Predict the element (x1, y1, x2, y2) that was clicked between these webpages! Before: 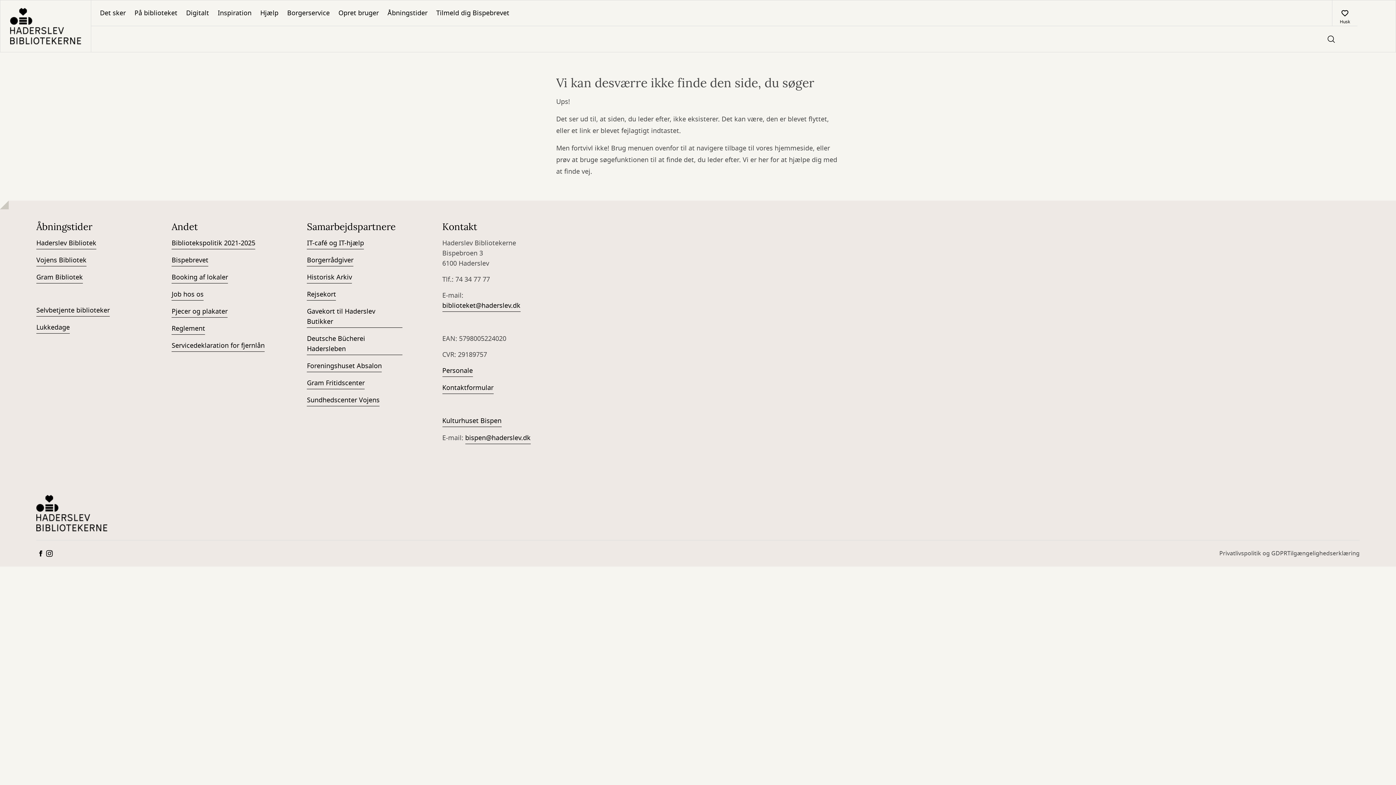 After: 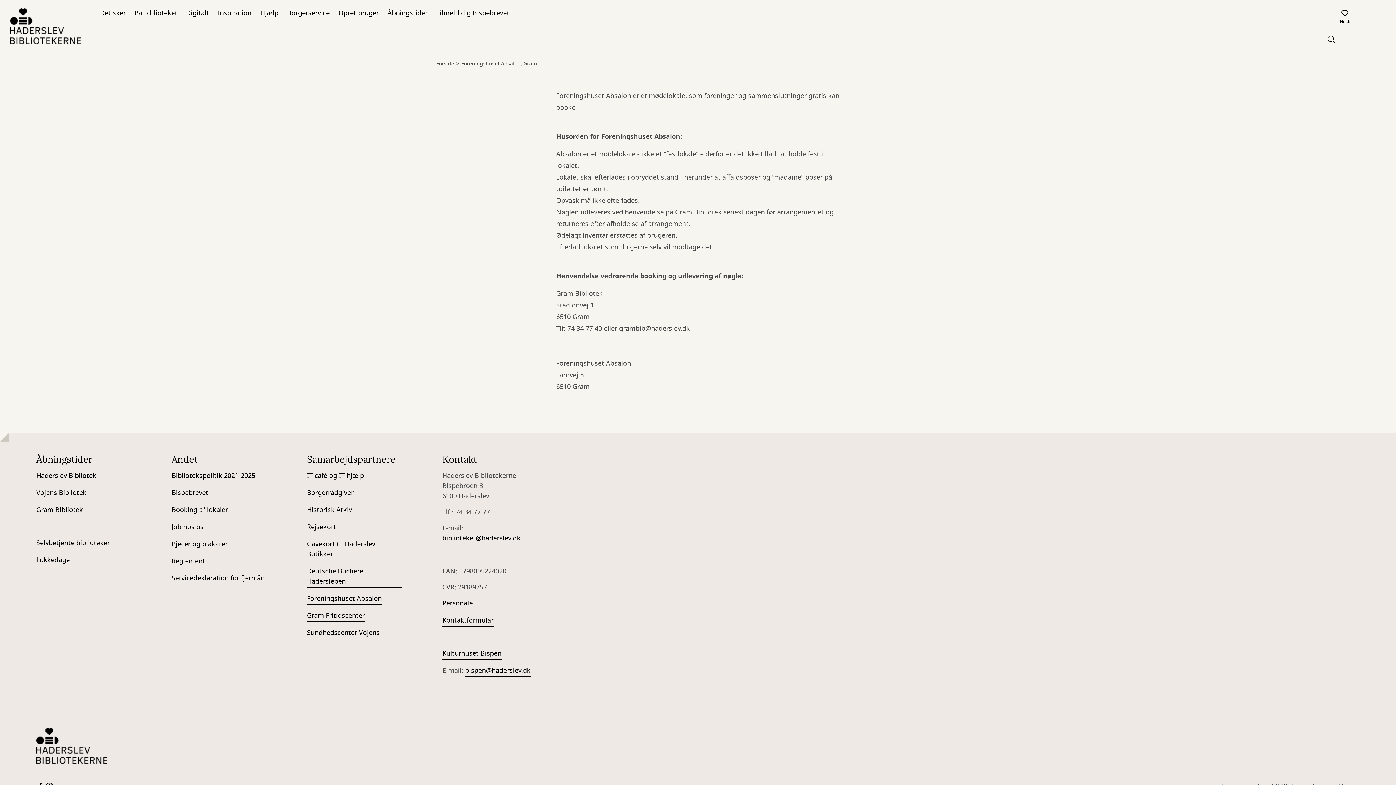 Action: label: Foreningshuset Absalon bbox: (307, 361, 381, 372)